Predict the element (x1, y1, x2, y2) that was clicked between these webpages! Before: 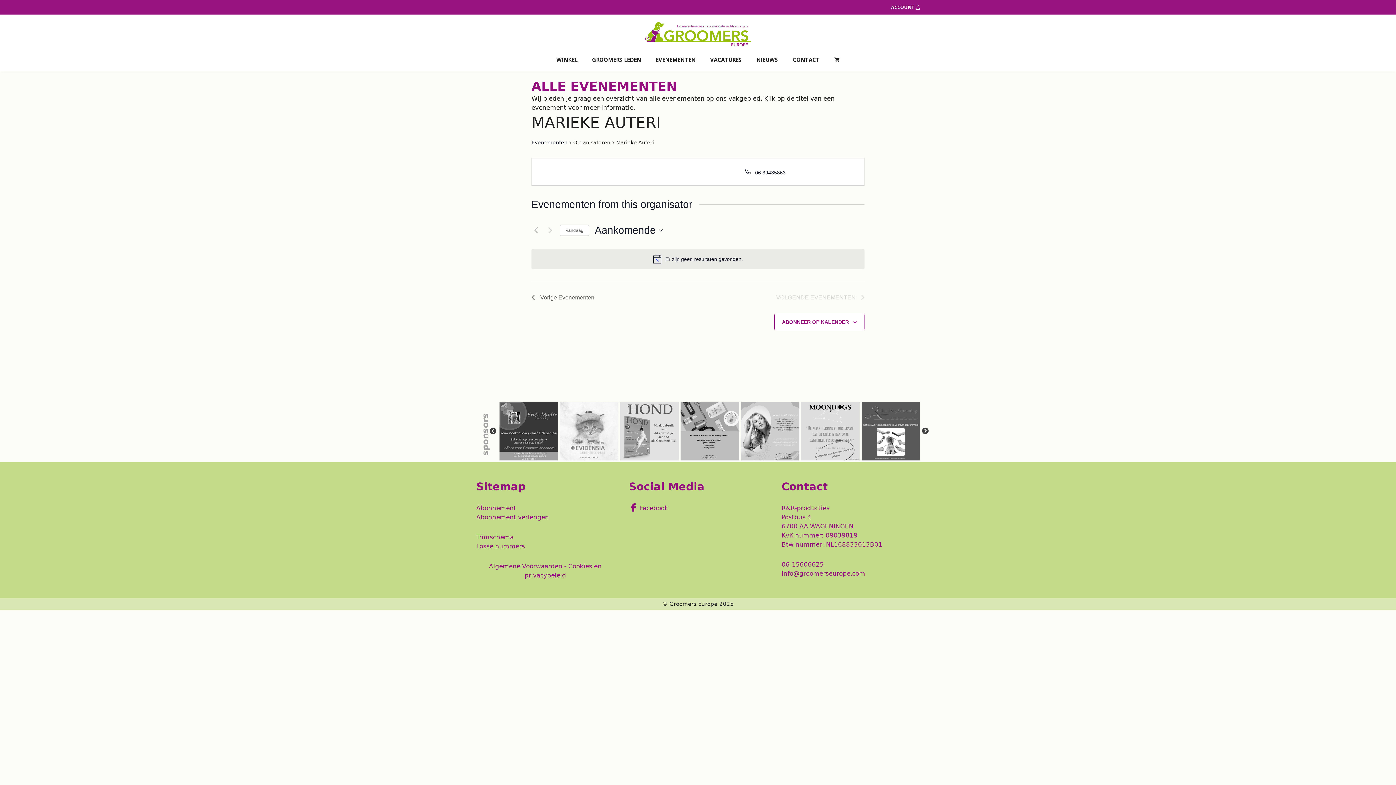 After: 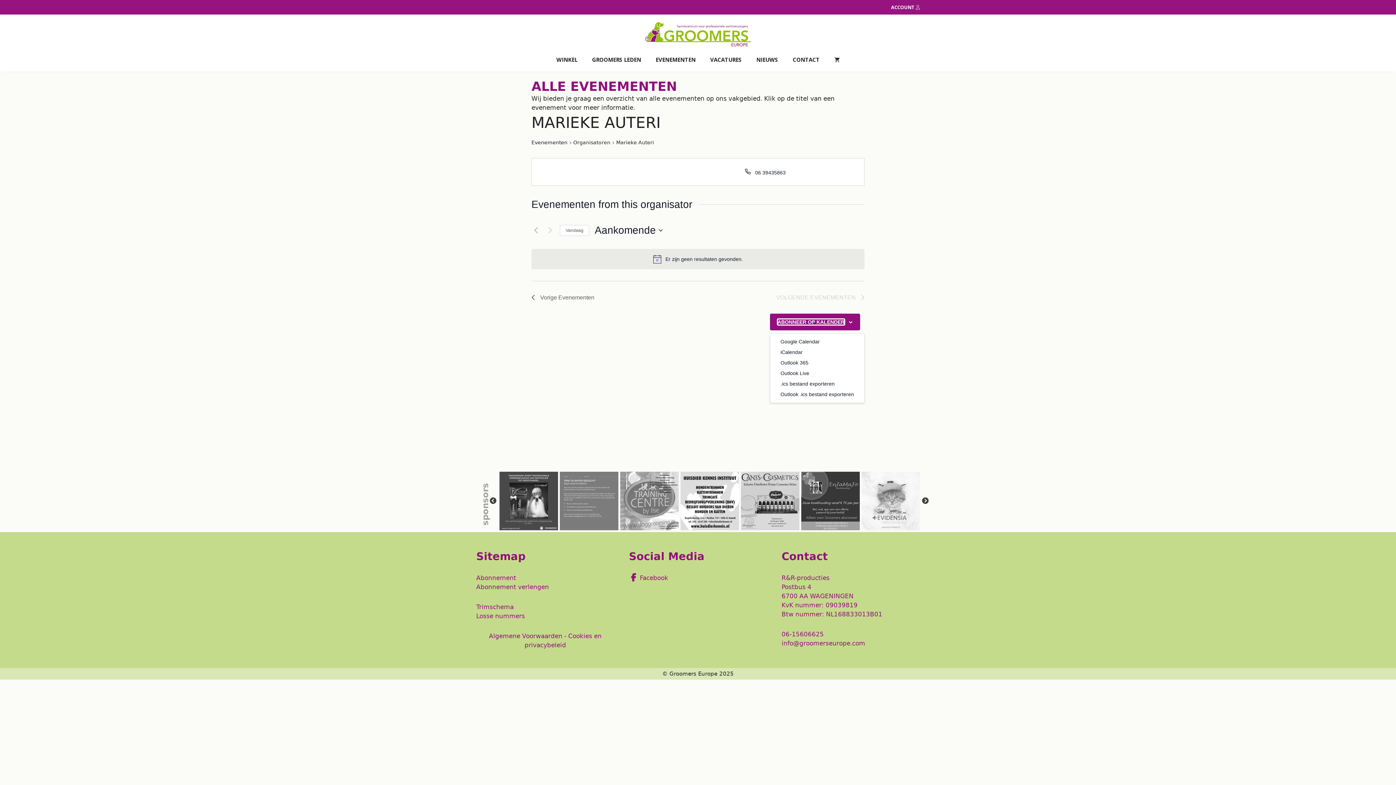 Action: bbox: (782, 319, 849, 325) label: ABONNEER OP KALENDER